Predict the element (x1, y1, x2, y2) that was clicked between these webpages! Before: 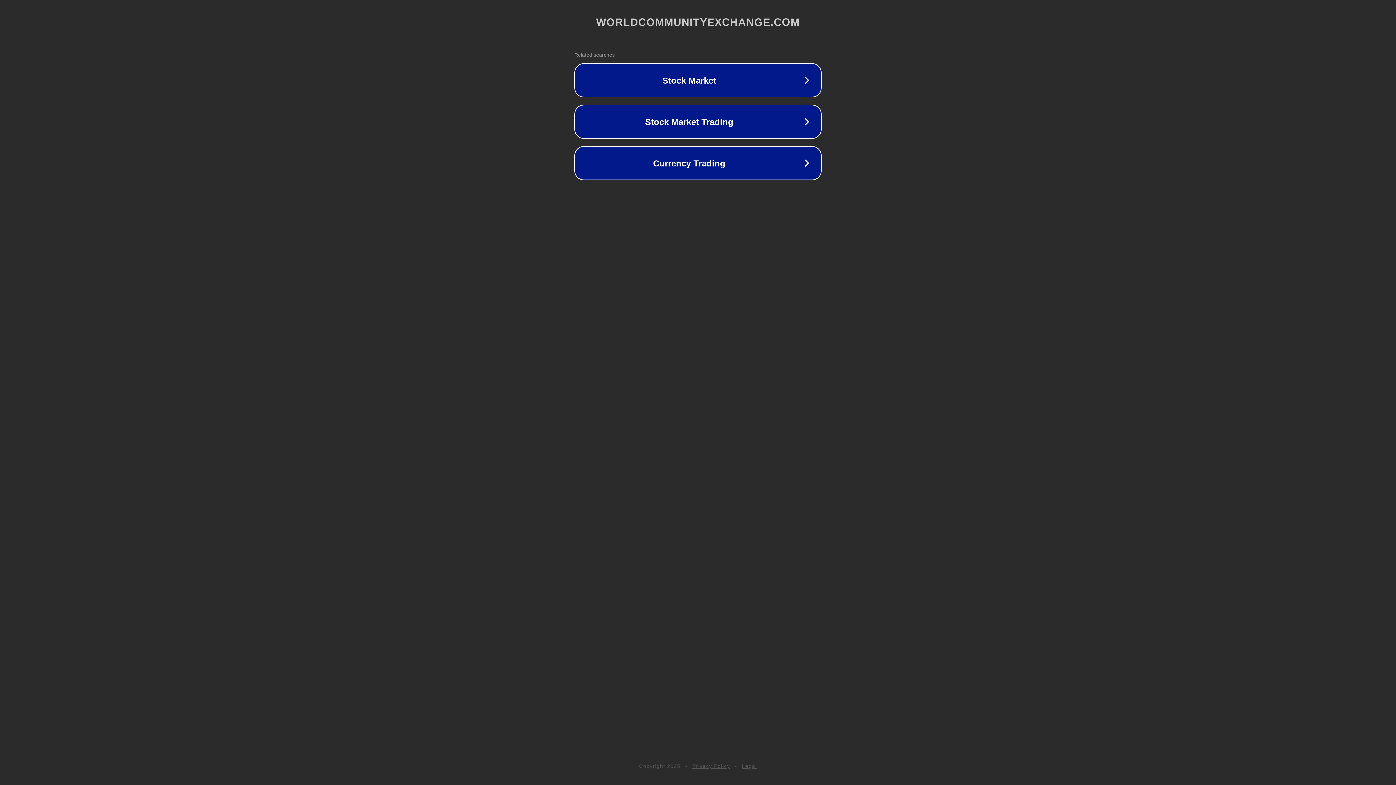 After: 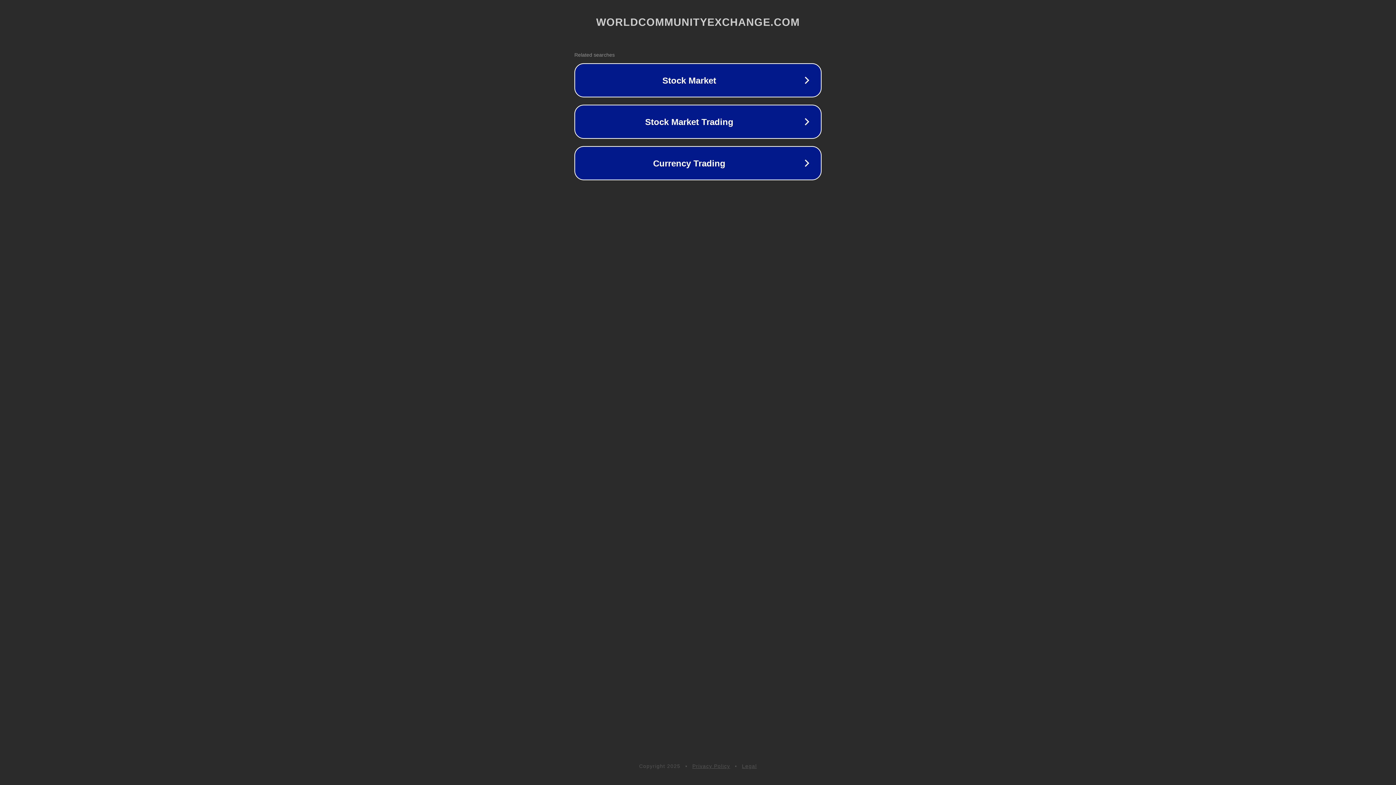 Action: bbox: (692, 763, 730, 769) label: Privacy Policy